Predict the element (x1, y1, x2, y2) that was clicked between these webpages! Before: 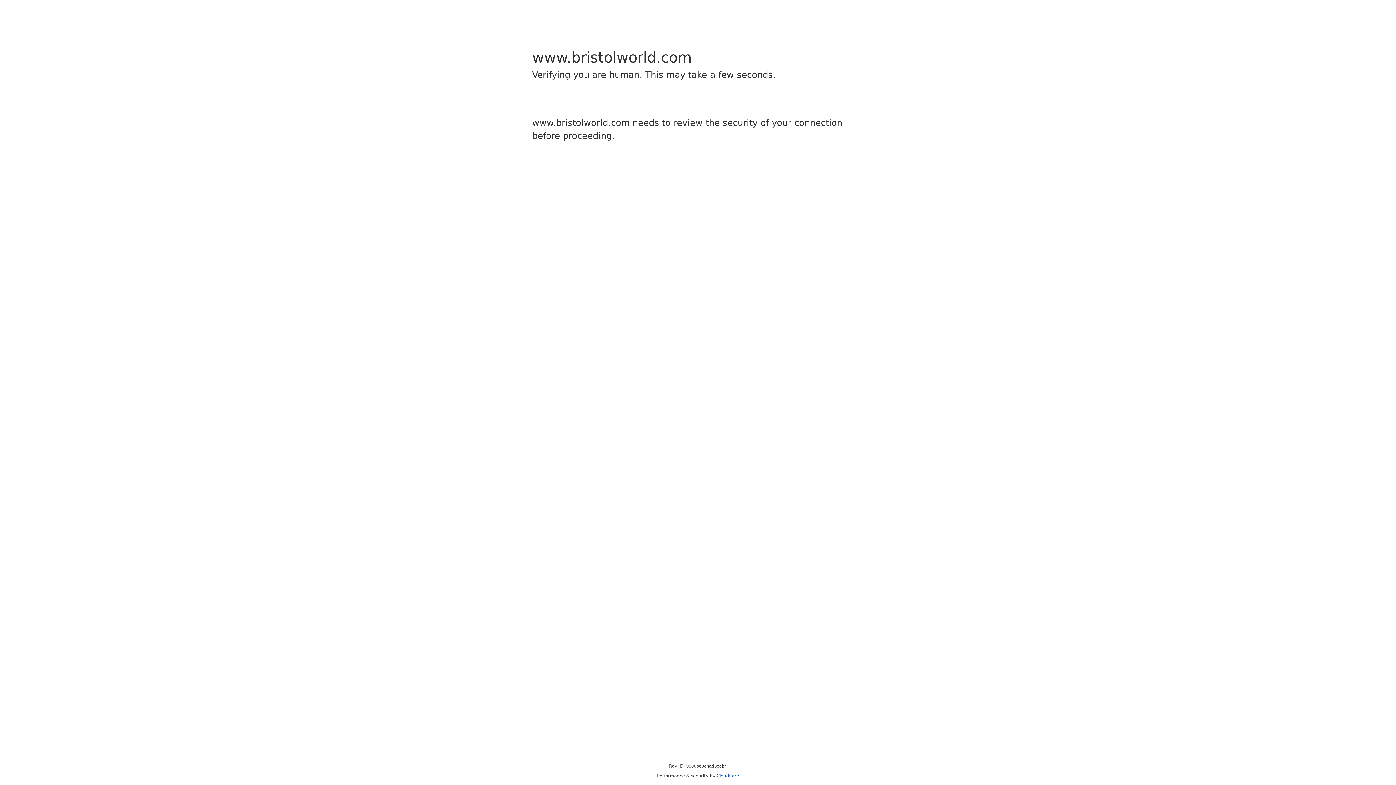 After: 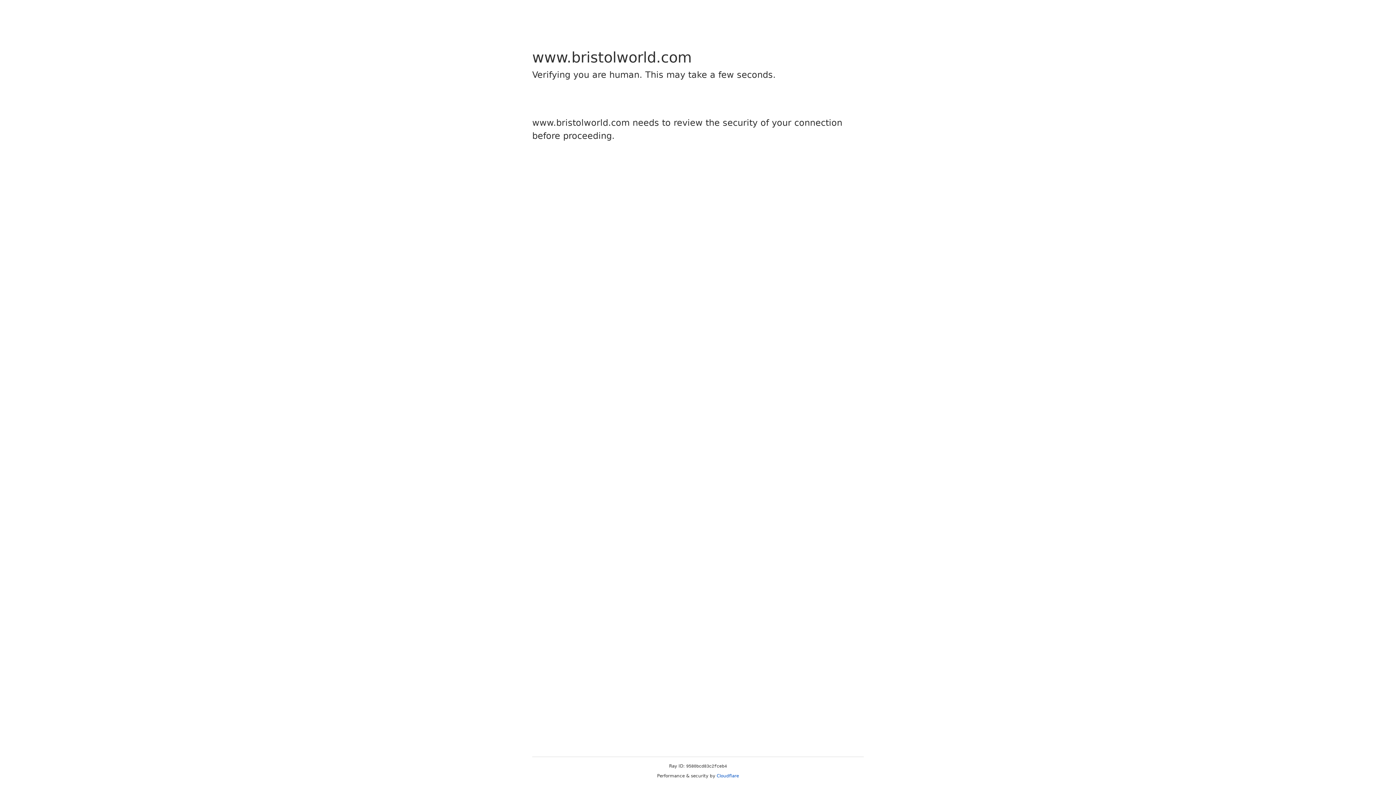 Action: label: Cloudflare bbox: (716, 773, 739, 778)